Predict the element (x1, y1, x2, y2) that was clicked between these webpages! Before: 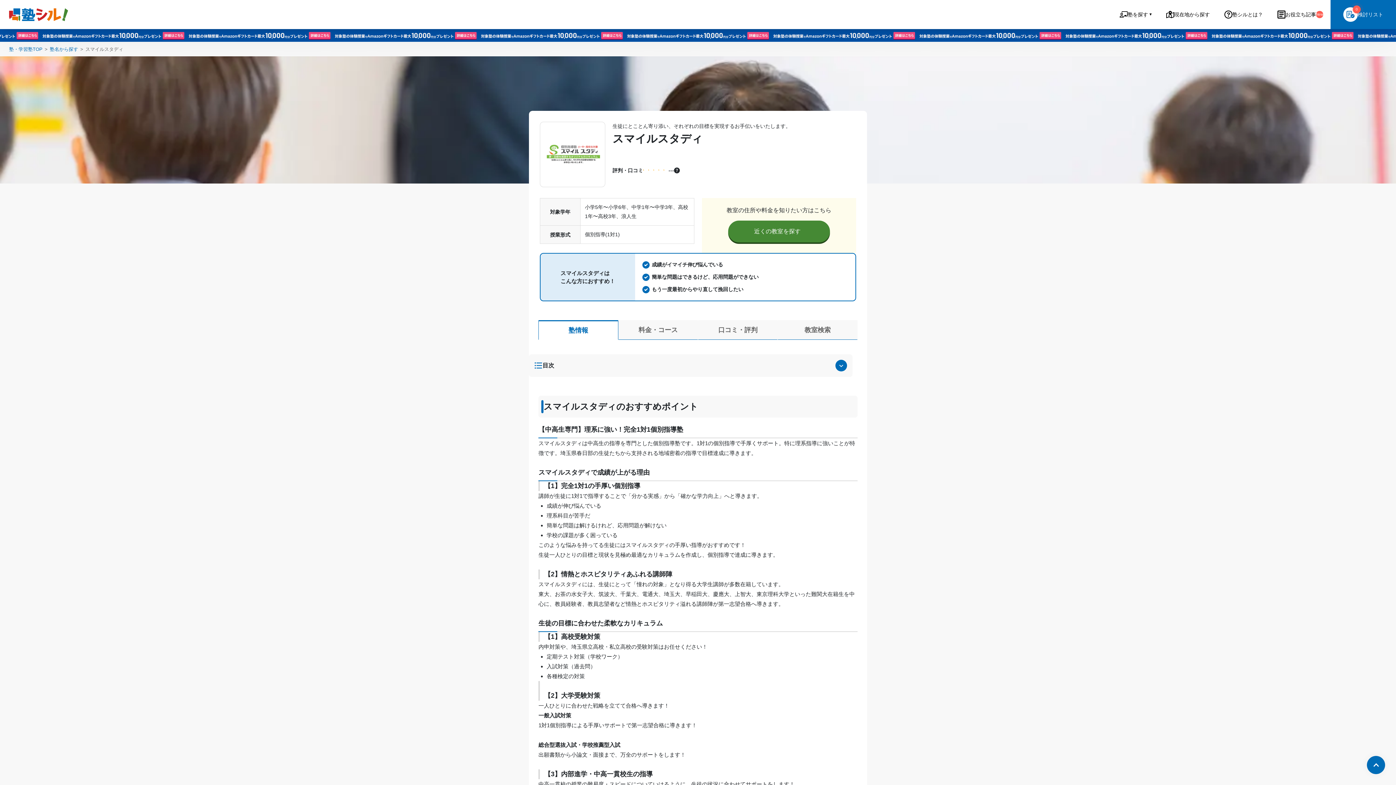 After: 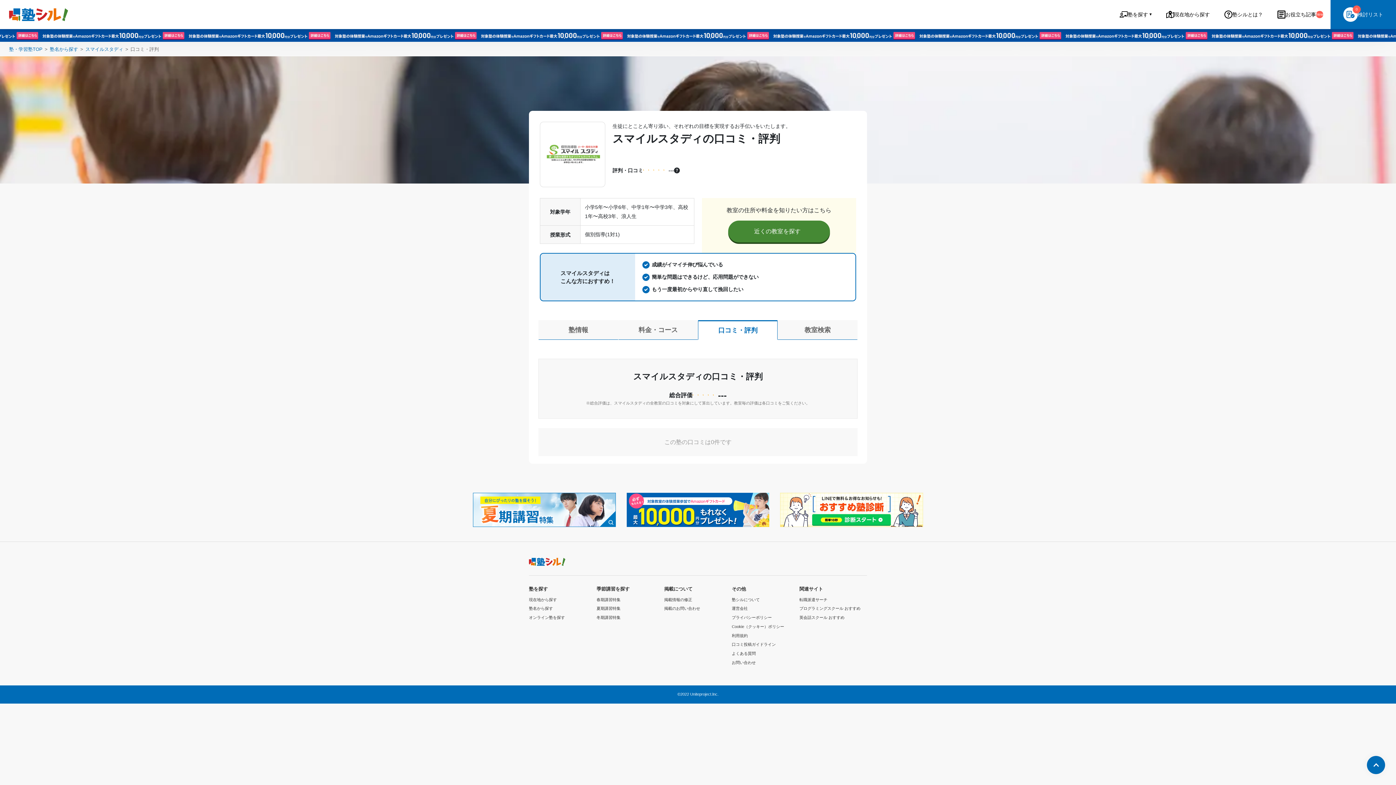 Action: bbox: (612, 166, 643, 174) label: 評判・口コミ